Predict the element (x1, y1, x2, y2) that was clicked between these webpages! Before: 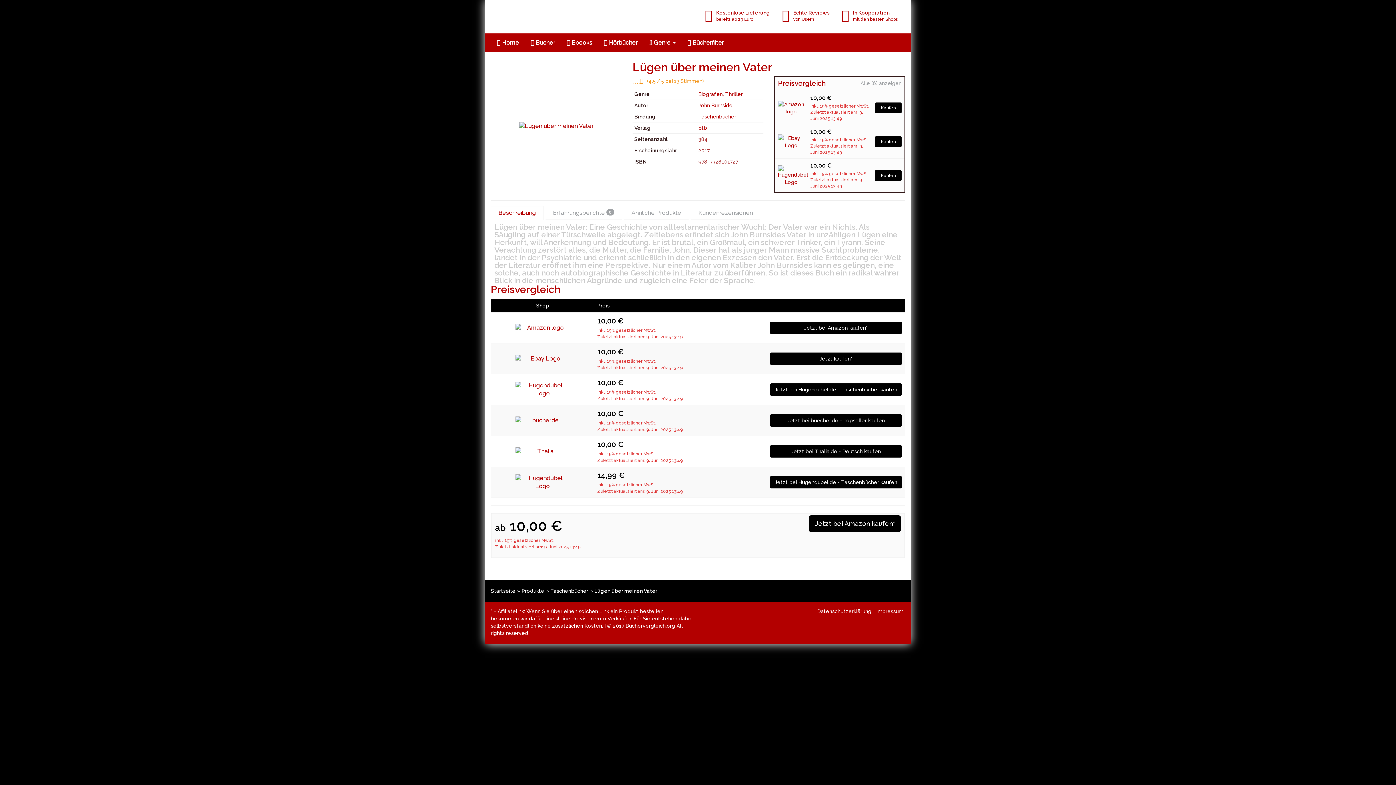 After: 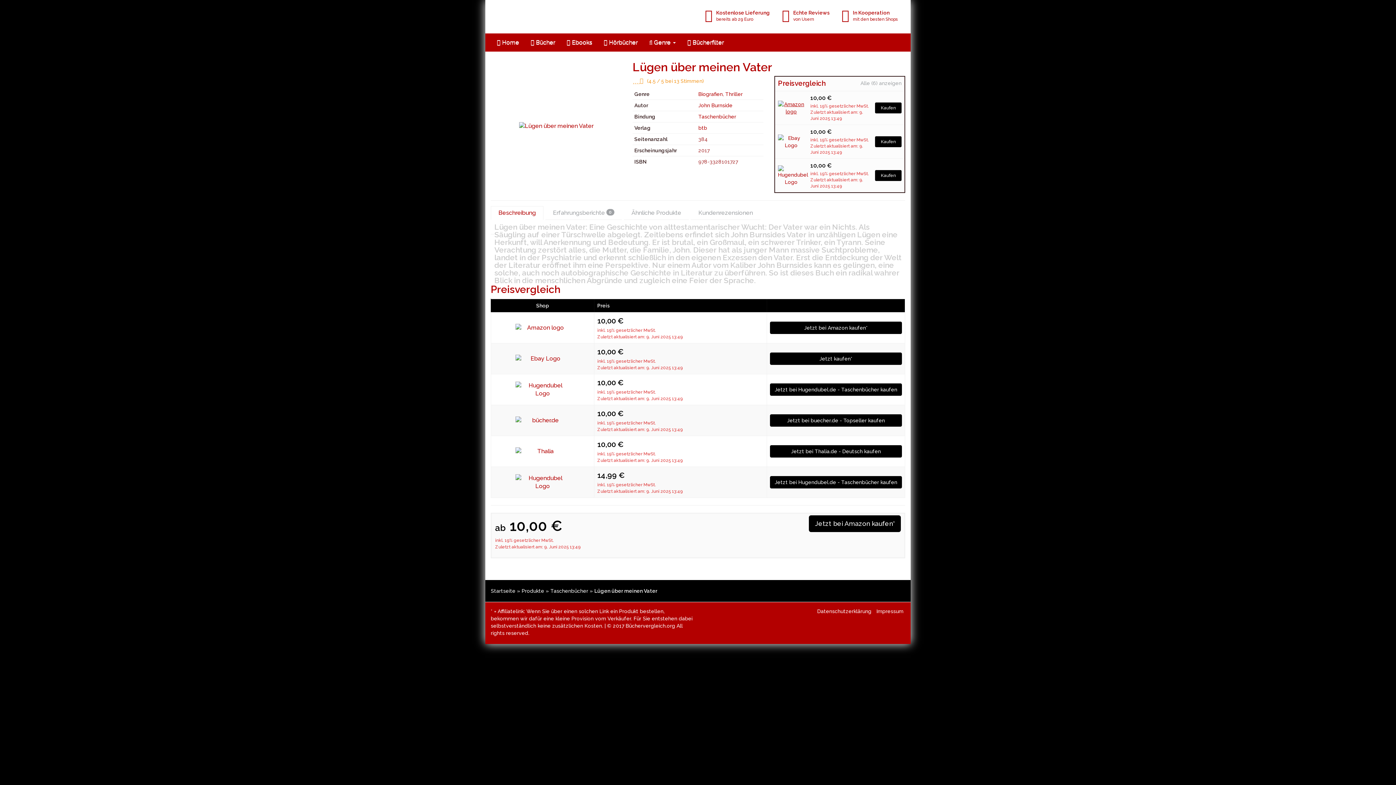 Action: bbox: (778, 100, 804, 115)